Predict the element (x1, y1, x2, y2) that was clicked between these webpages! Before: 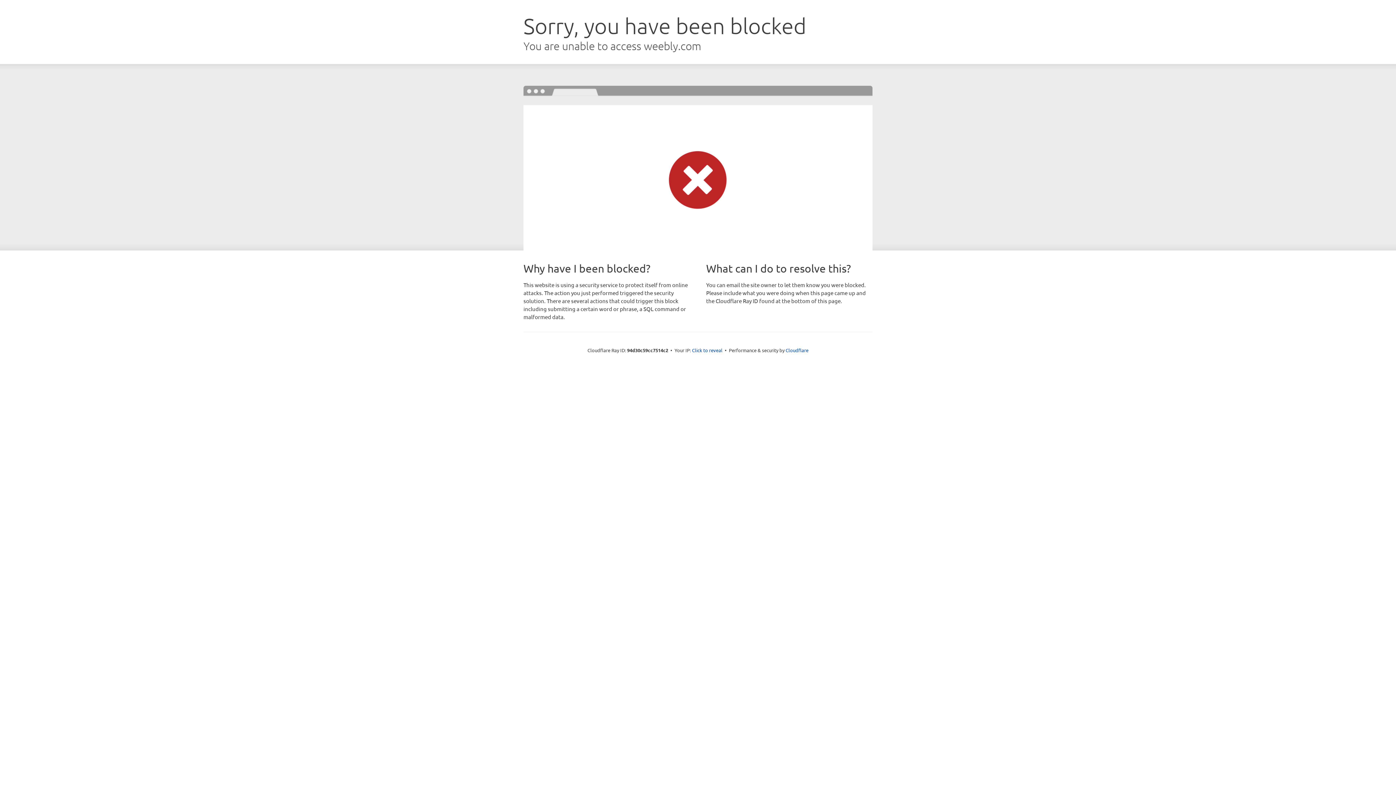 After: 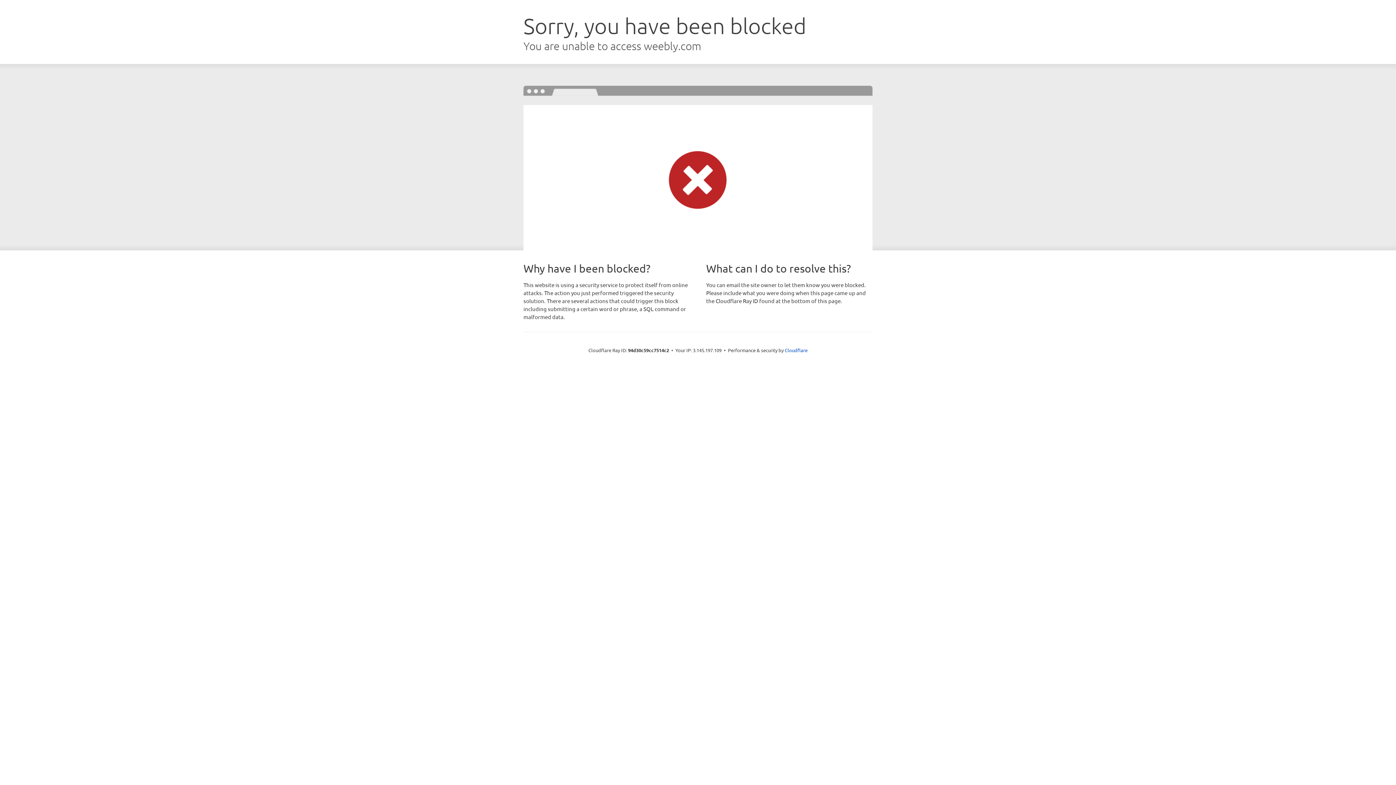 Action: label: Click to reveal bbox: (692, 346, 722, 353)